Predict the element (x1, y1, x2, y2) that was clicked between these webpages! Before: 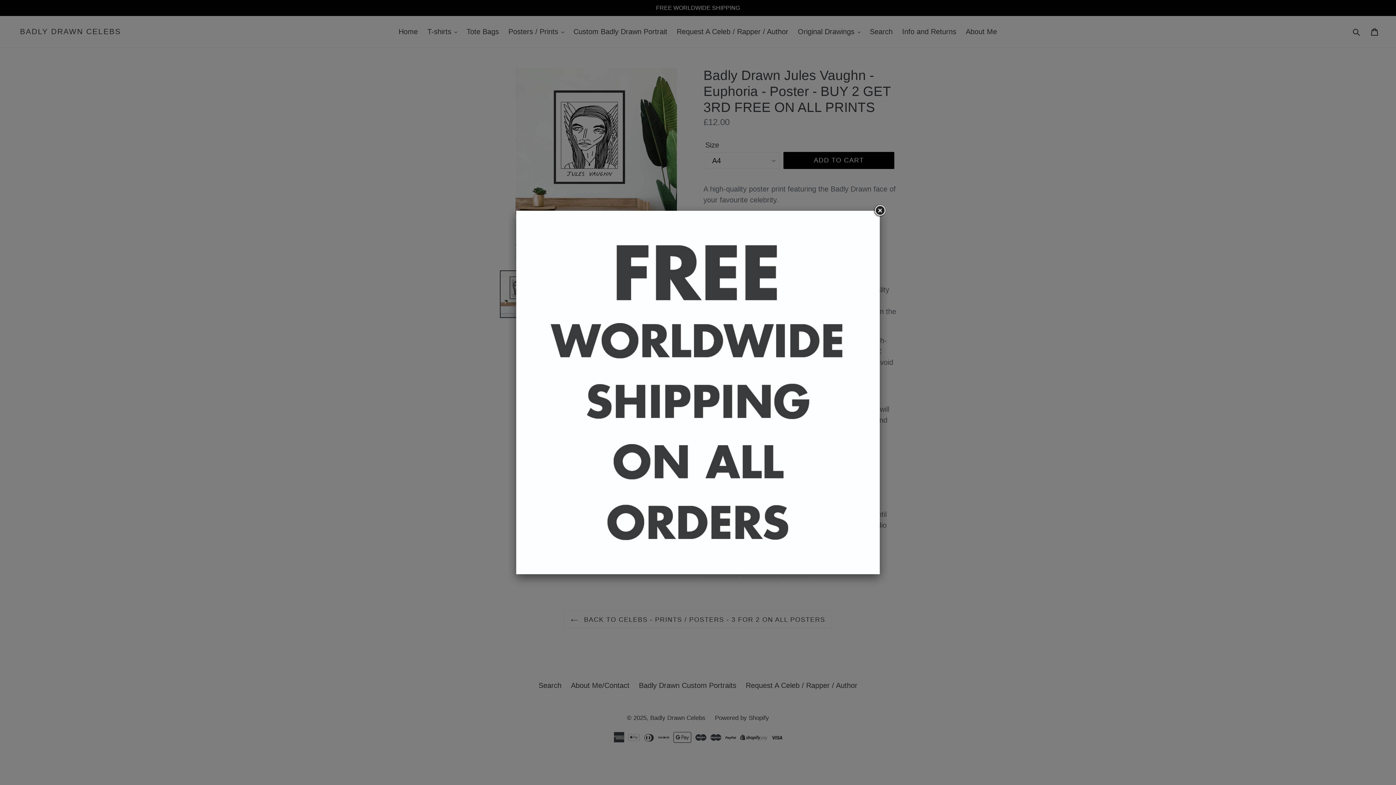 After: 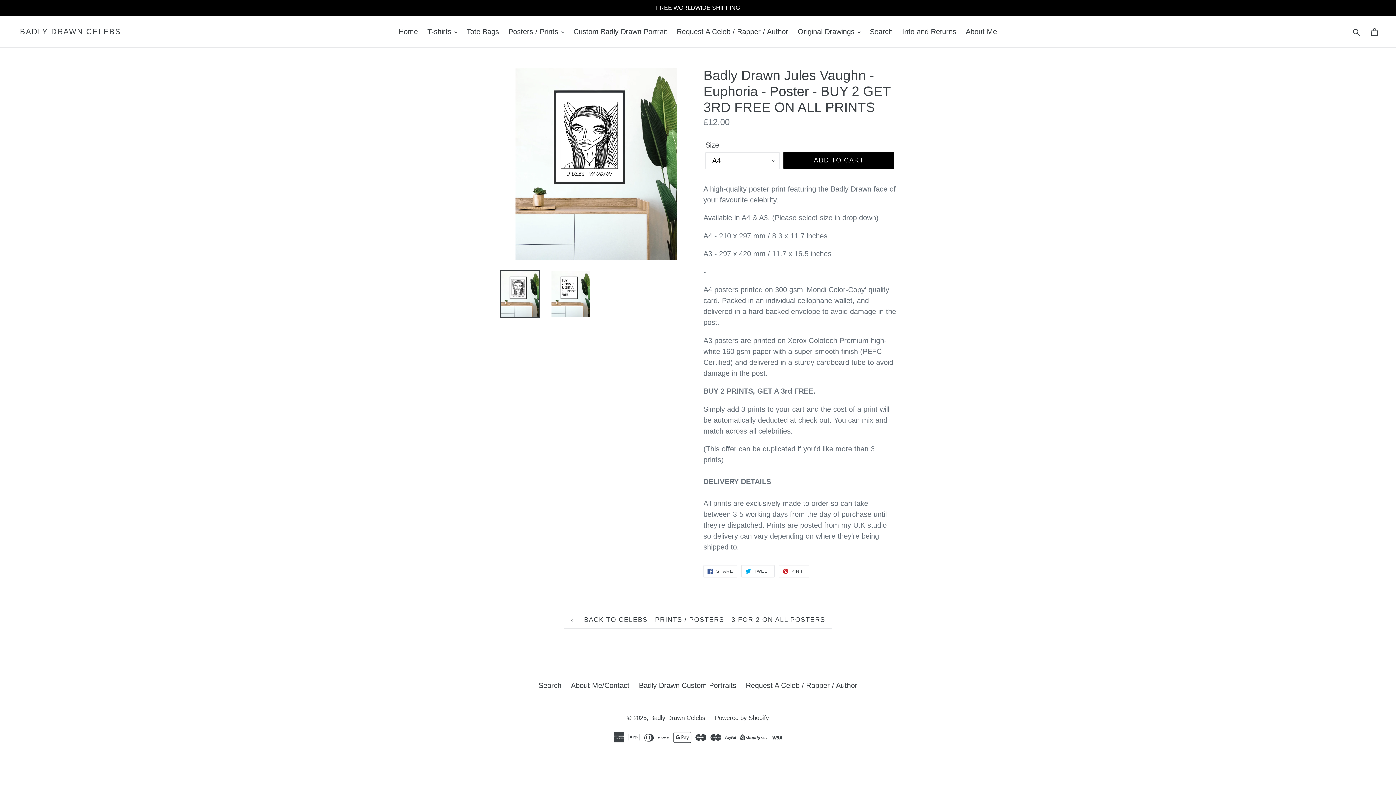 Action: bbox: (873, 204, 886, 217)